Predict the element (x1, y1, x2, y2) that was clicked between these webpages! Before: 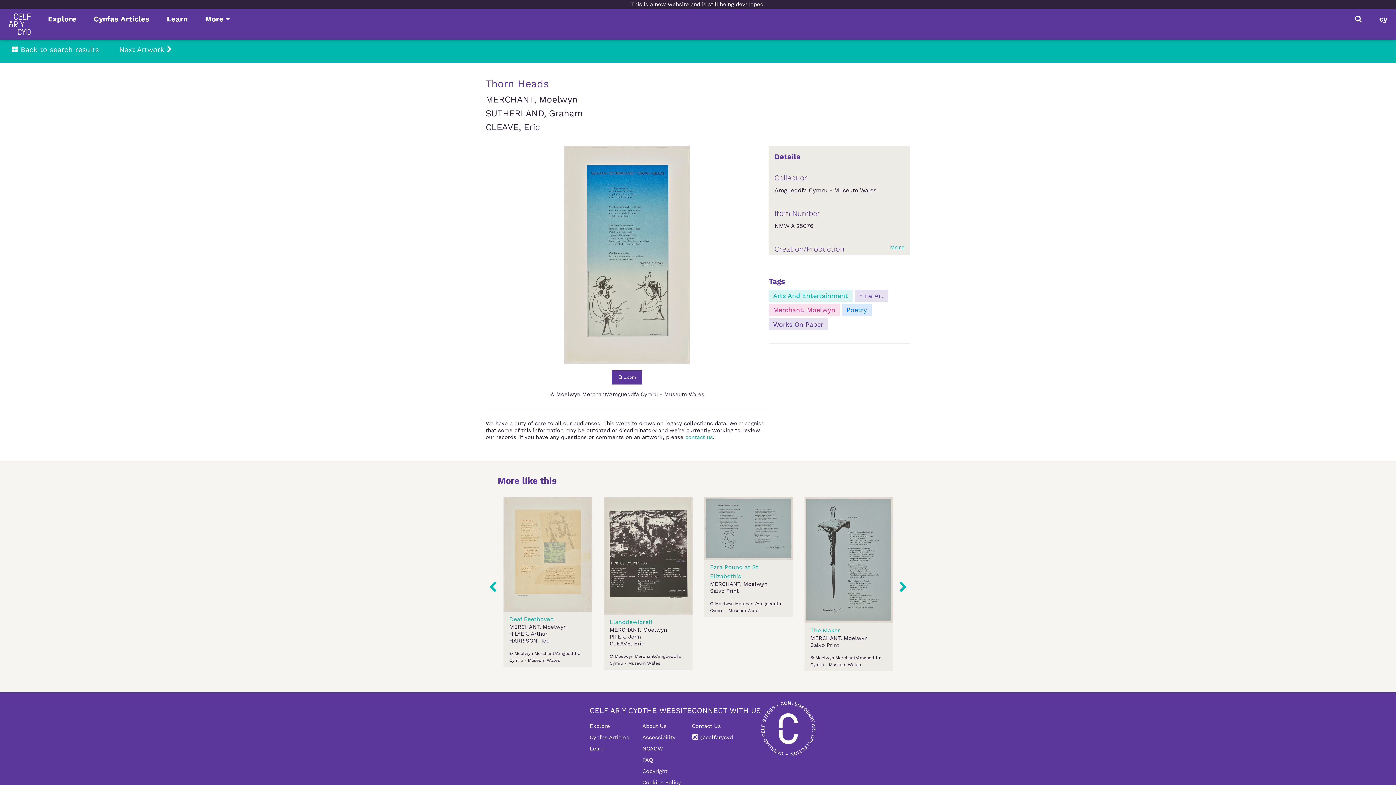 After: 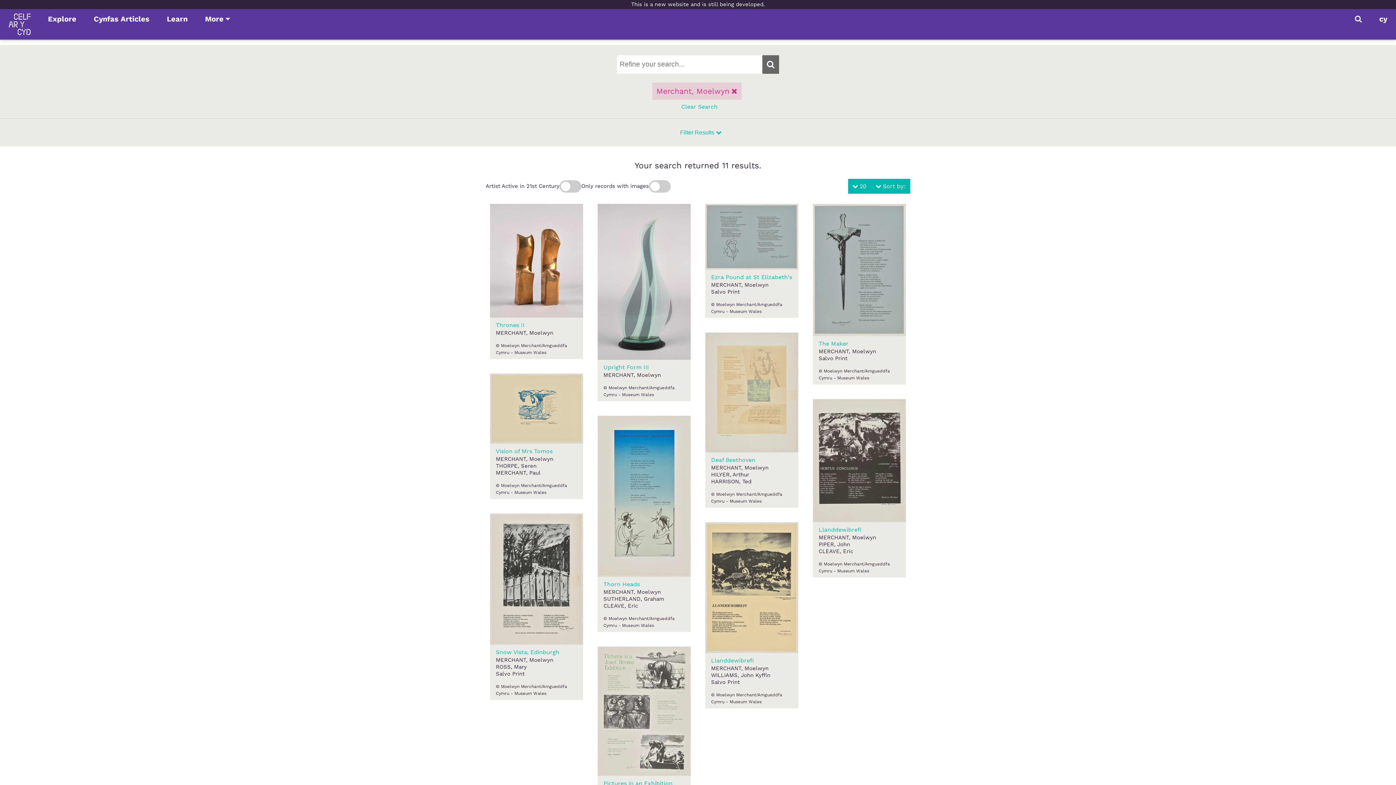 Action: bbox: (768, 304, 839, 316) label: Merchant, Moelwyn